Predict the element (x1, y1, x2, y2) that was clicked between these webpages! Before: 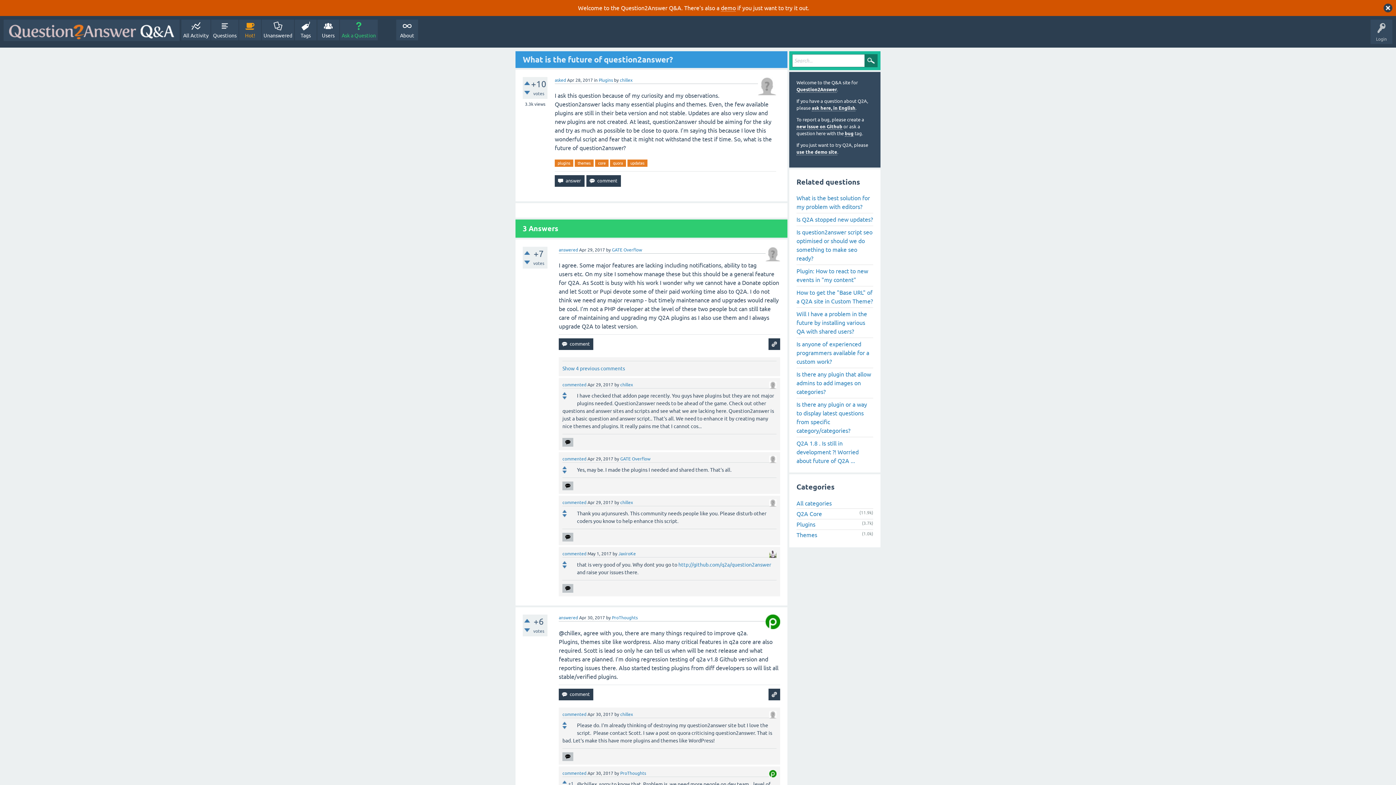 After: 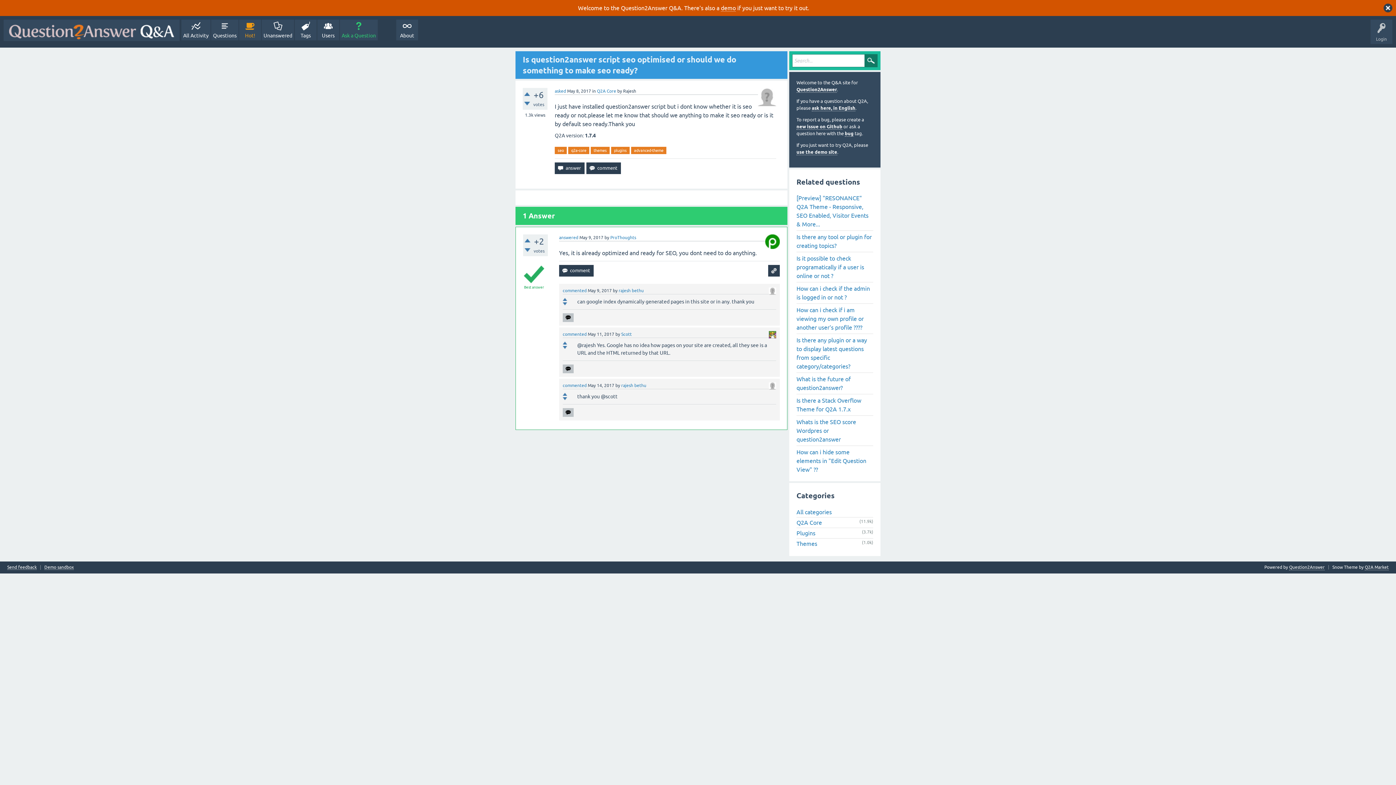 Action: bbox: (796, 226, 873, 264) label: Is question2answer script seo optimised or should we do something to make seo ready?